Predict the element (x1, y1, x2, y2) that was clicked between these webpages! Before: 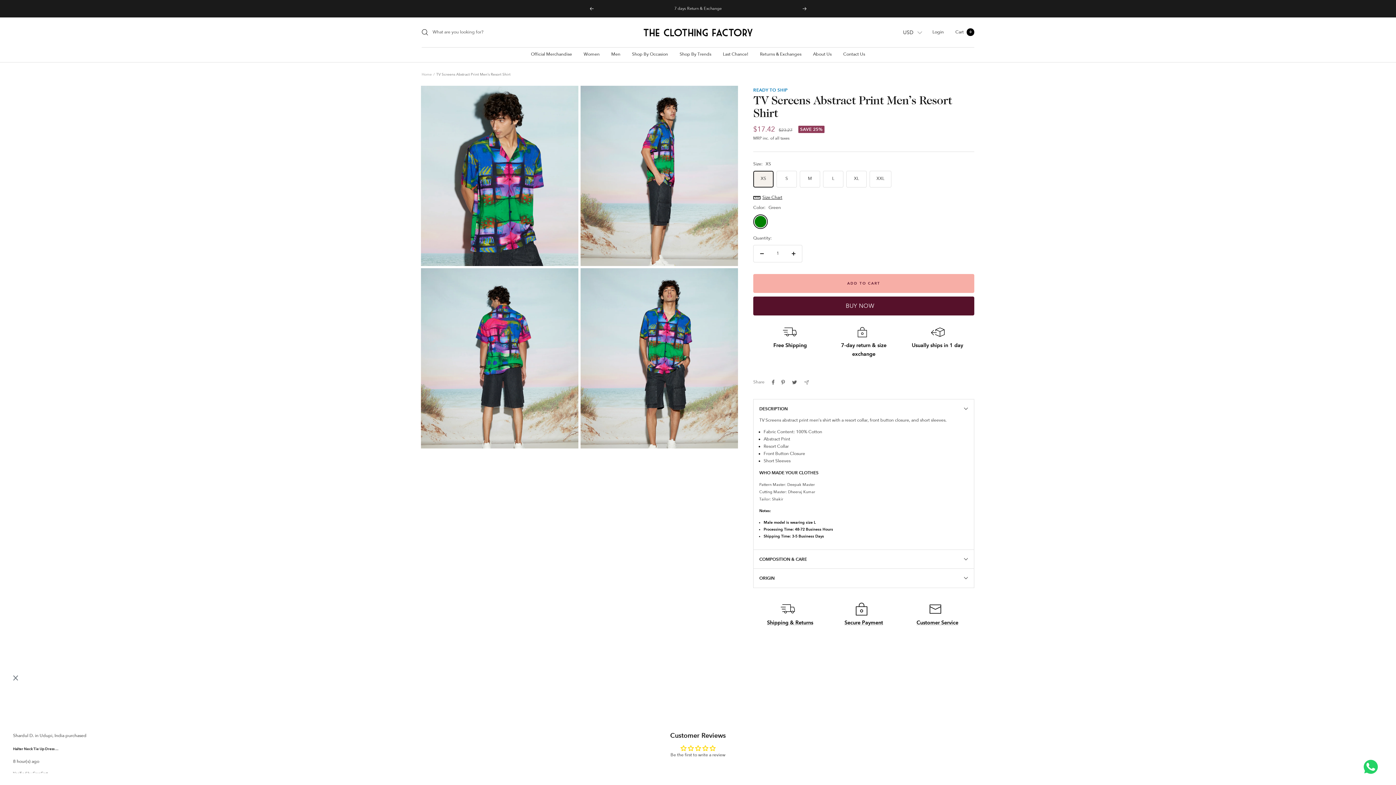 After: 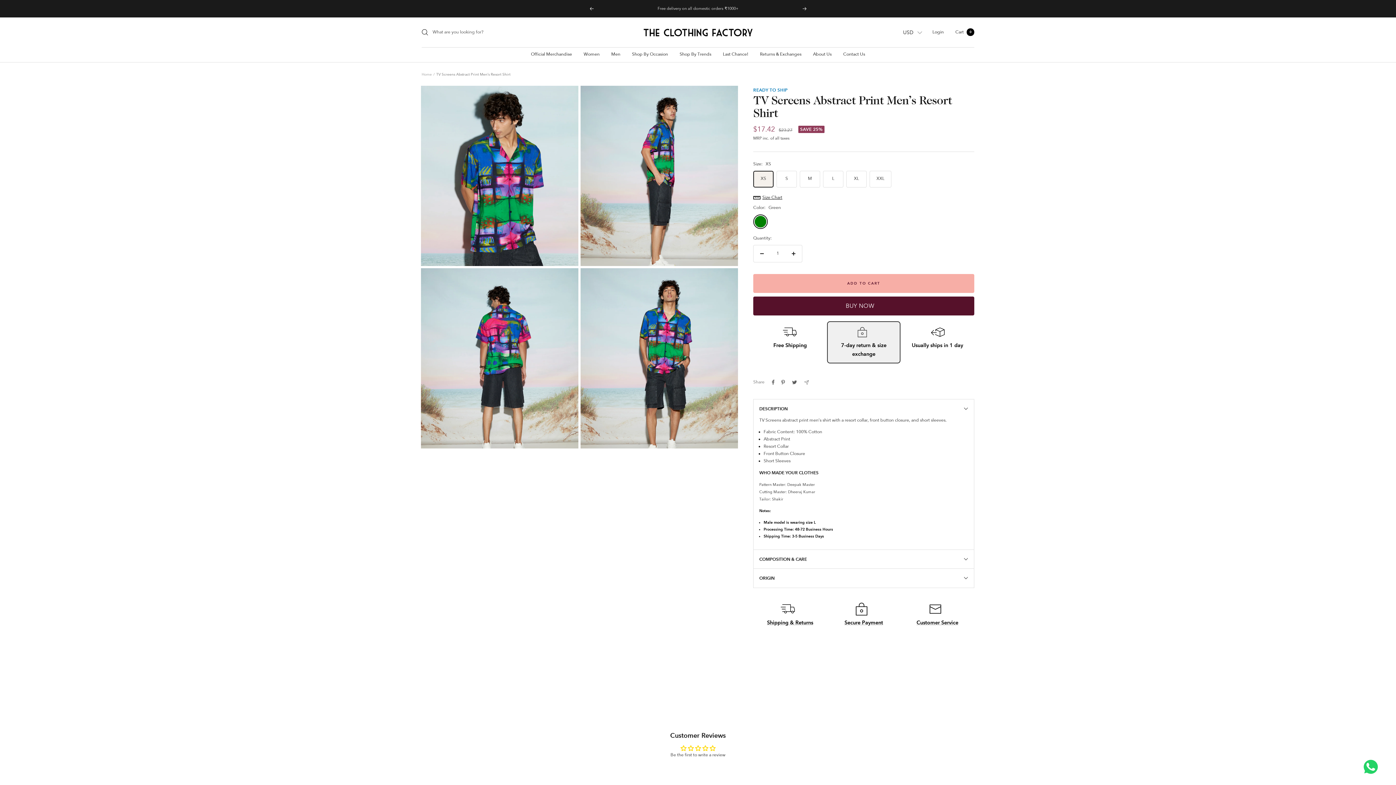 Action: label: 7-day return & size exchange bbox: (827, 321, 900, 363)